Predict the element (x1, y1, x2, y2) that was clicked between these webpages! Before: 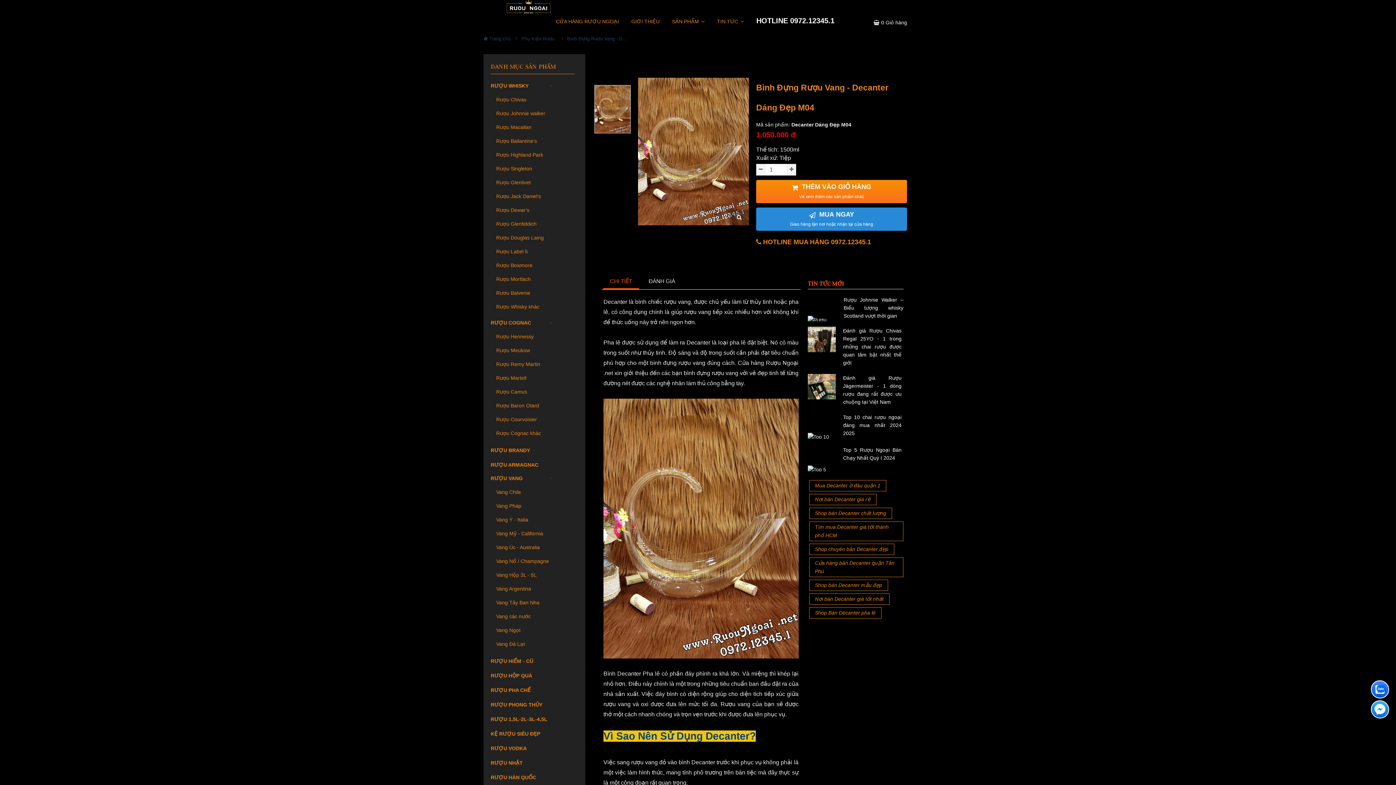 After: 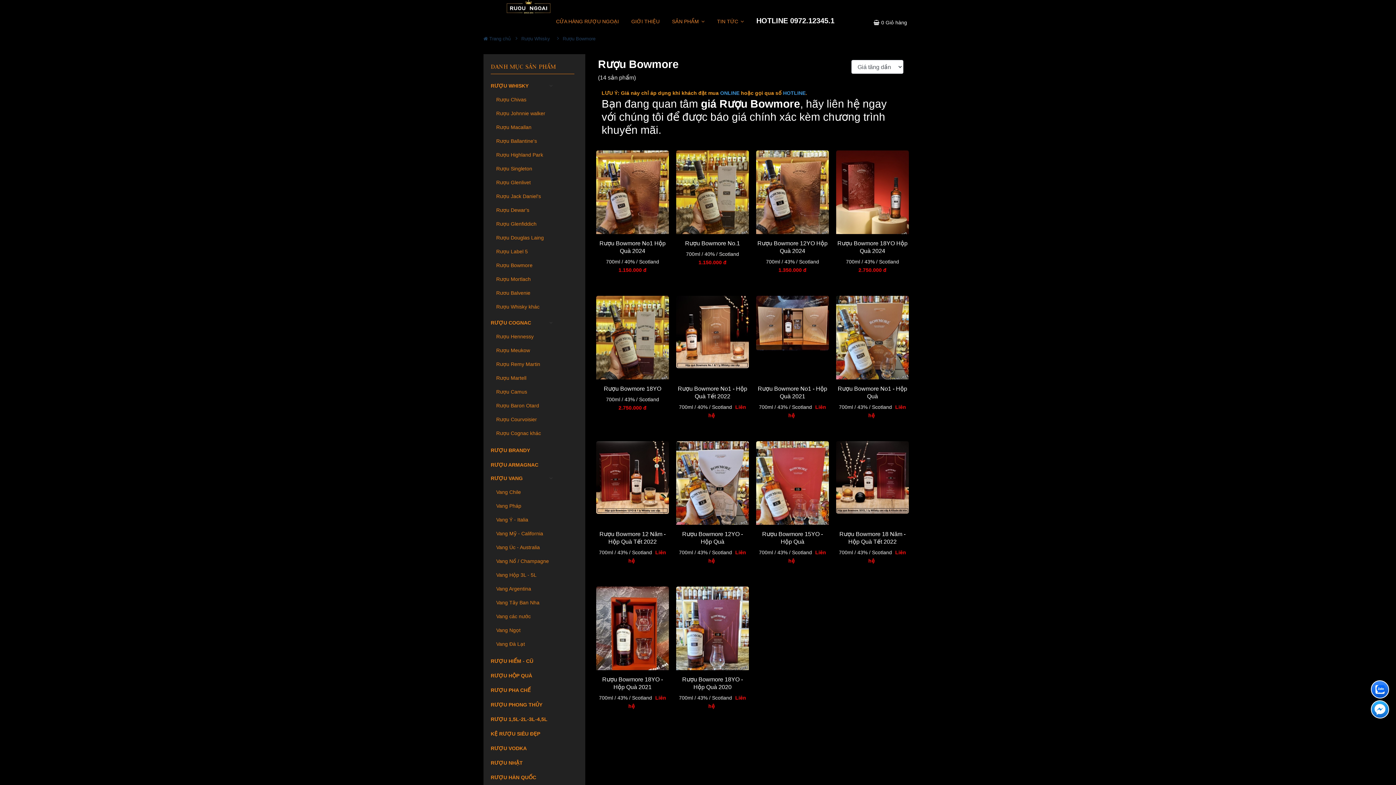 Action: bbox: (490, 261, 554, 271) label: Rượu Bowmore